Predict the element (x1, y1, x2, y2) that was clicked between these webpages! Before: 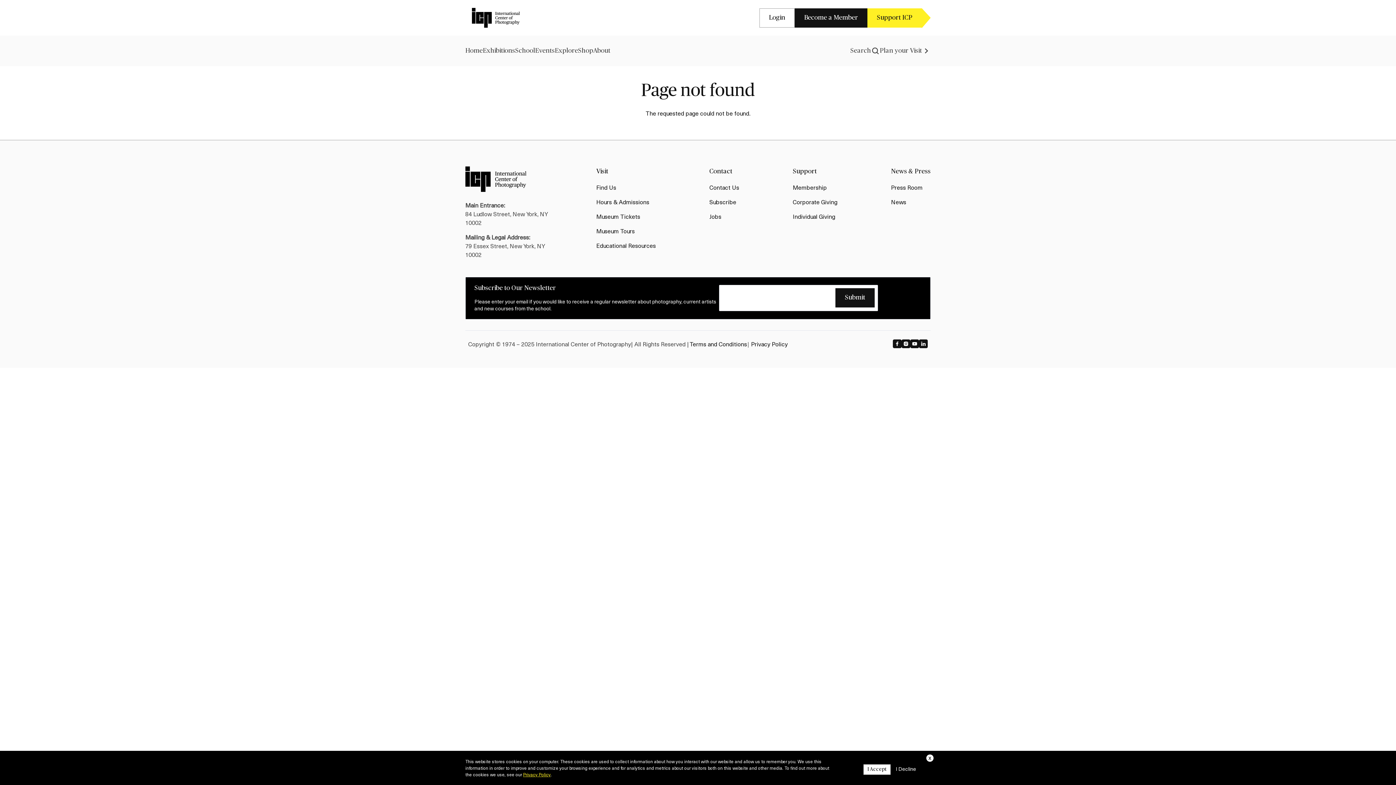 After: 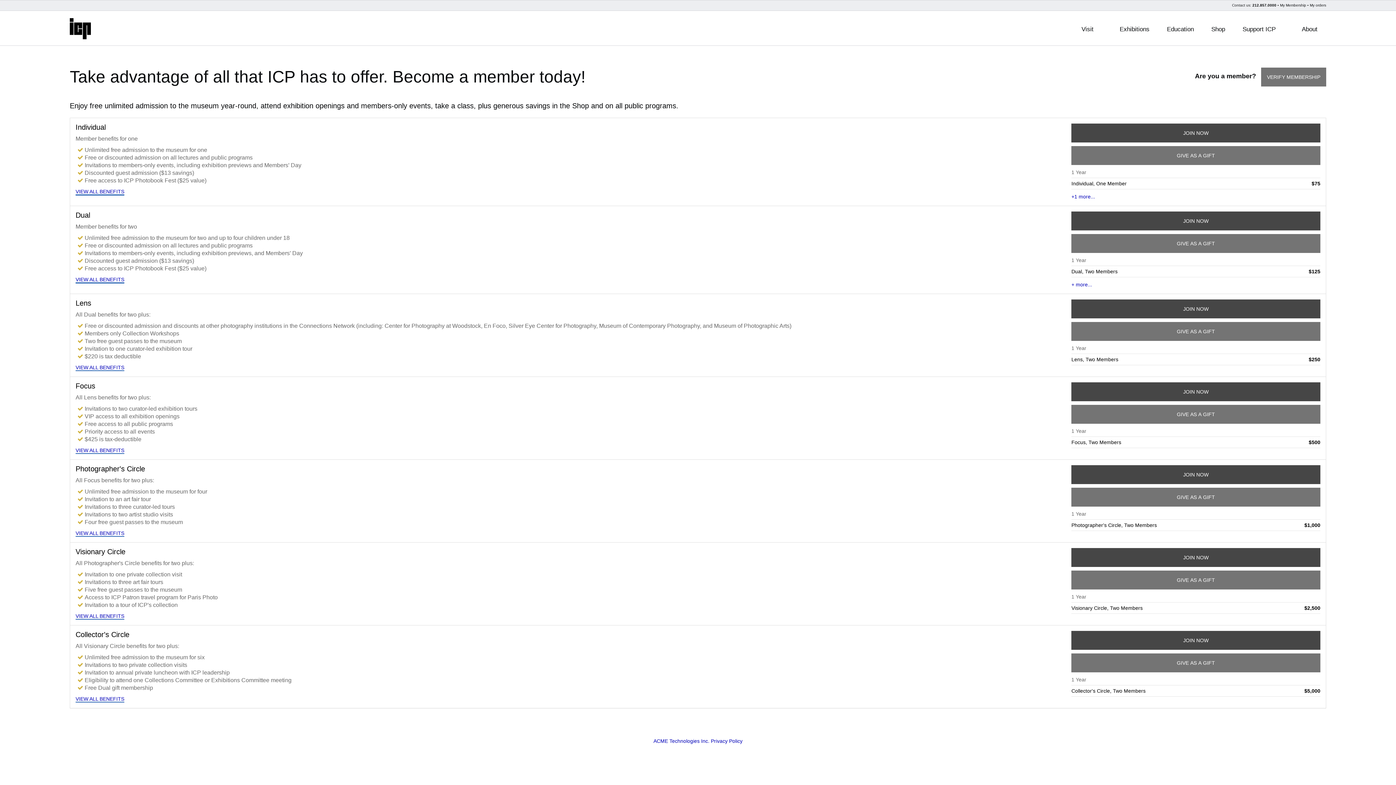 Action: label: Membership bbox: (792, 182, 827, 191)